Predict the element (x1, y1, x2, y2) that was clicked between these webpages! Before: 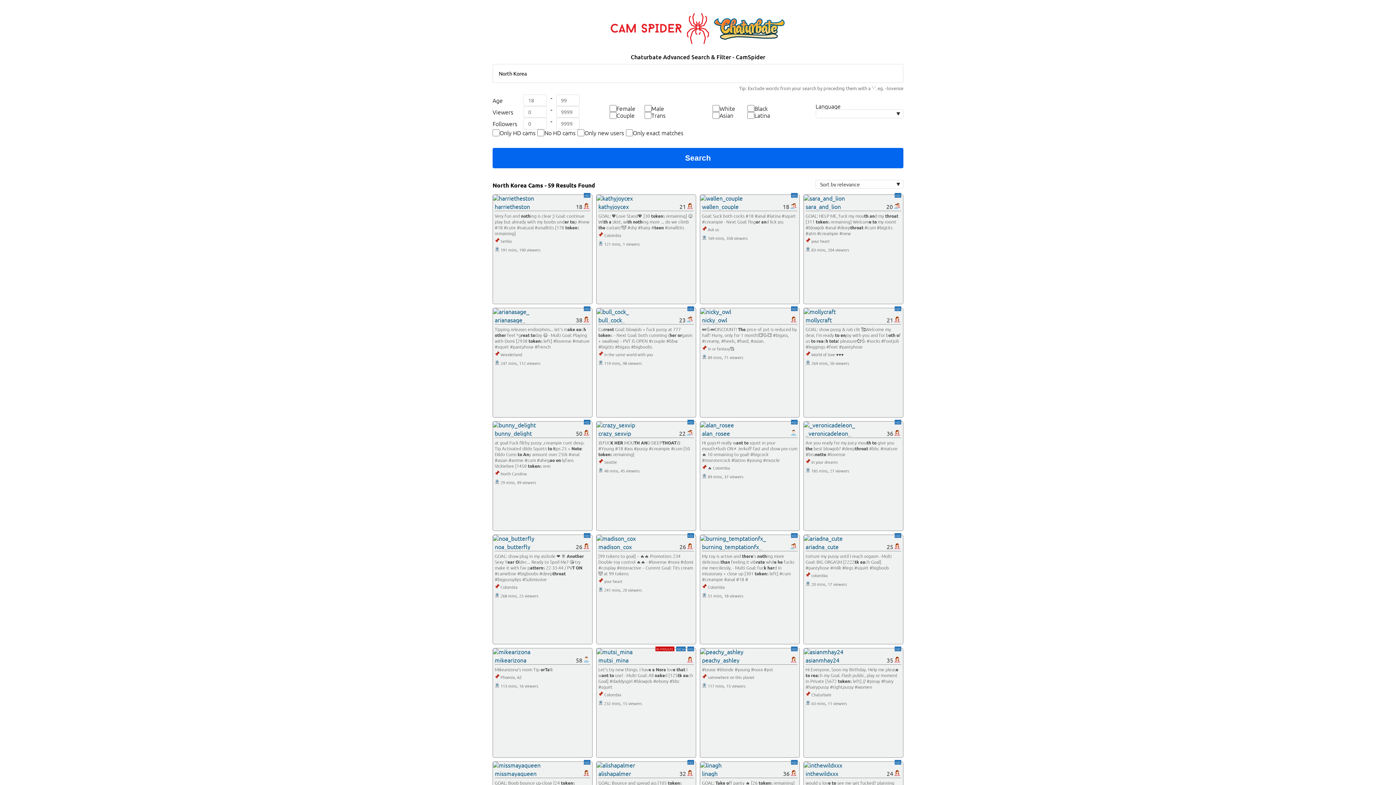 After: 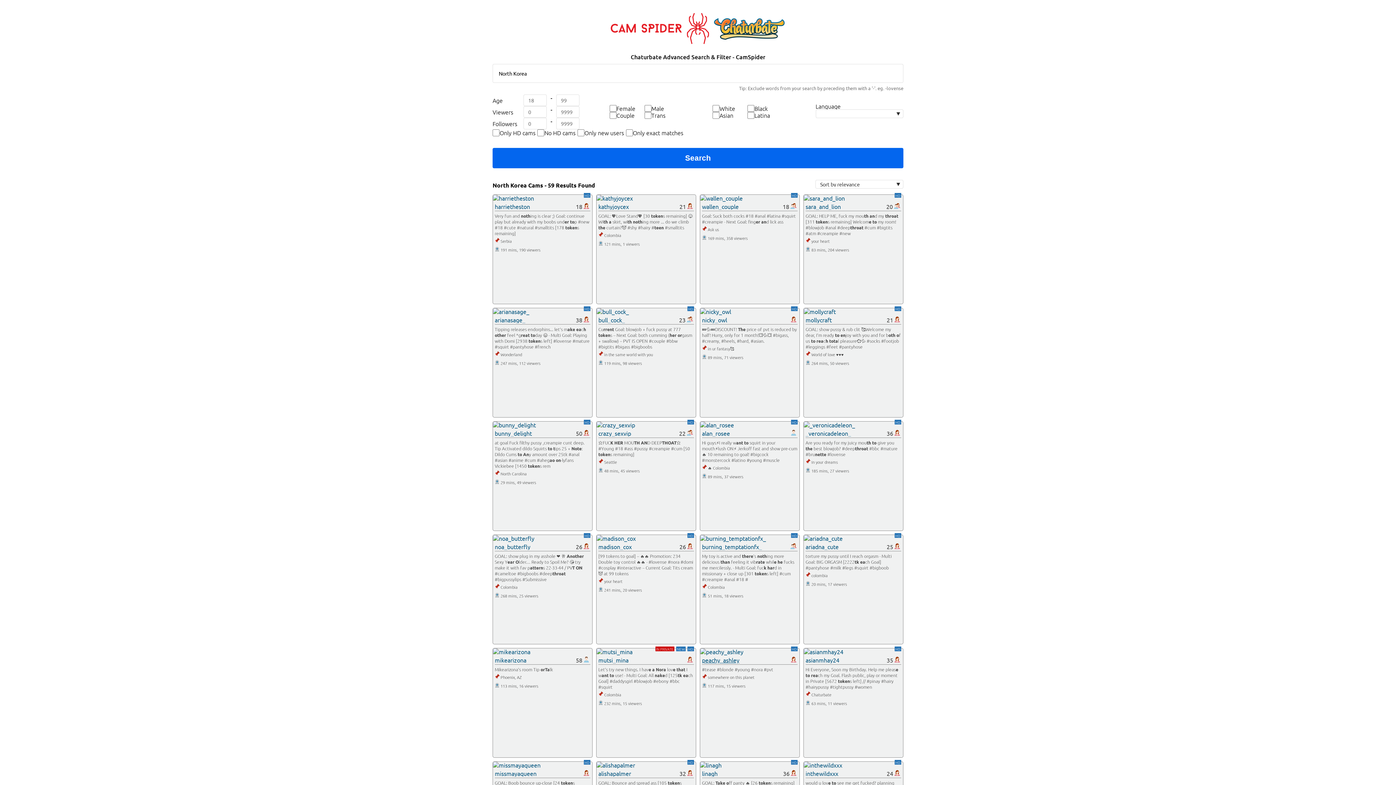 Action: label: peachy_ashley bbox: (702, 656, 739, 663)